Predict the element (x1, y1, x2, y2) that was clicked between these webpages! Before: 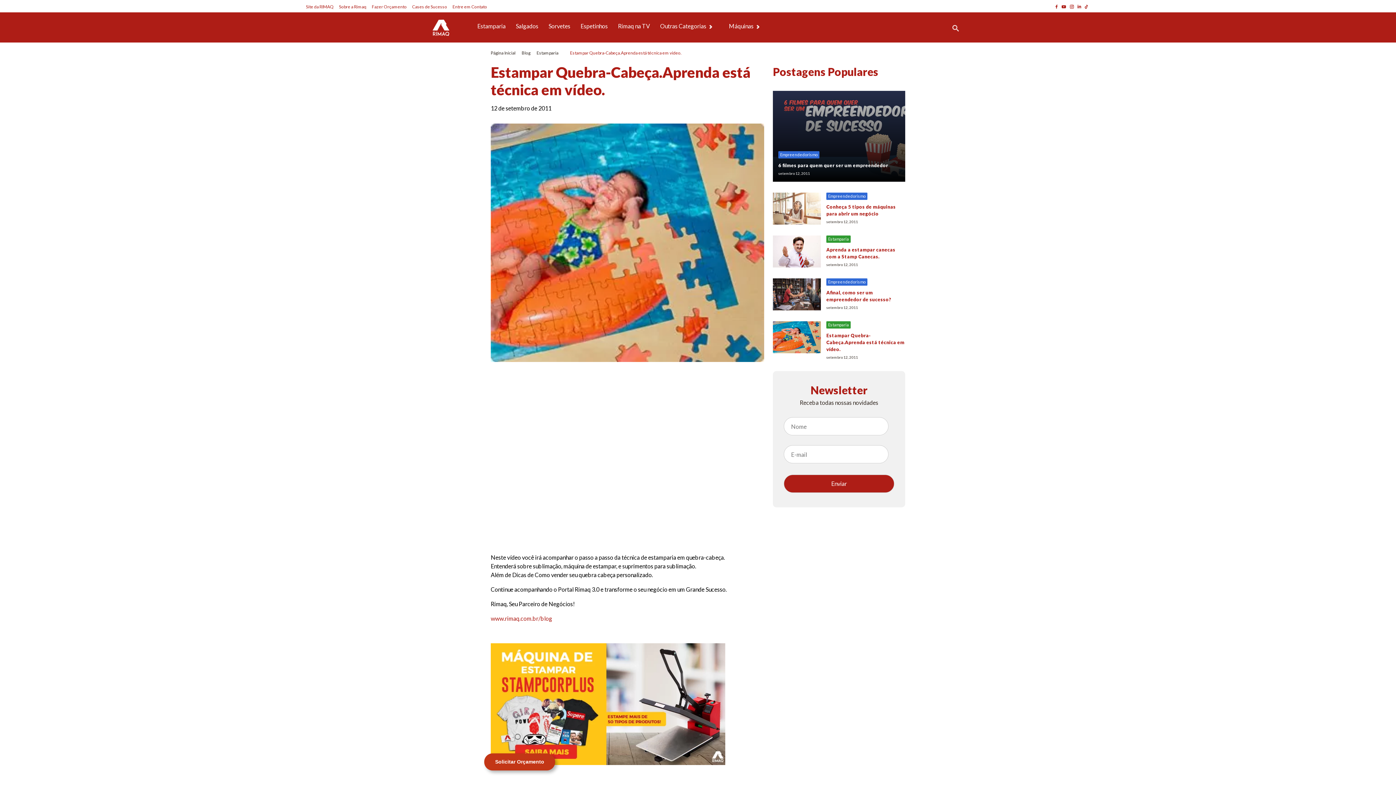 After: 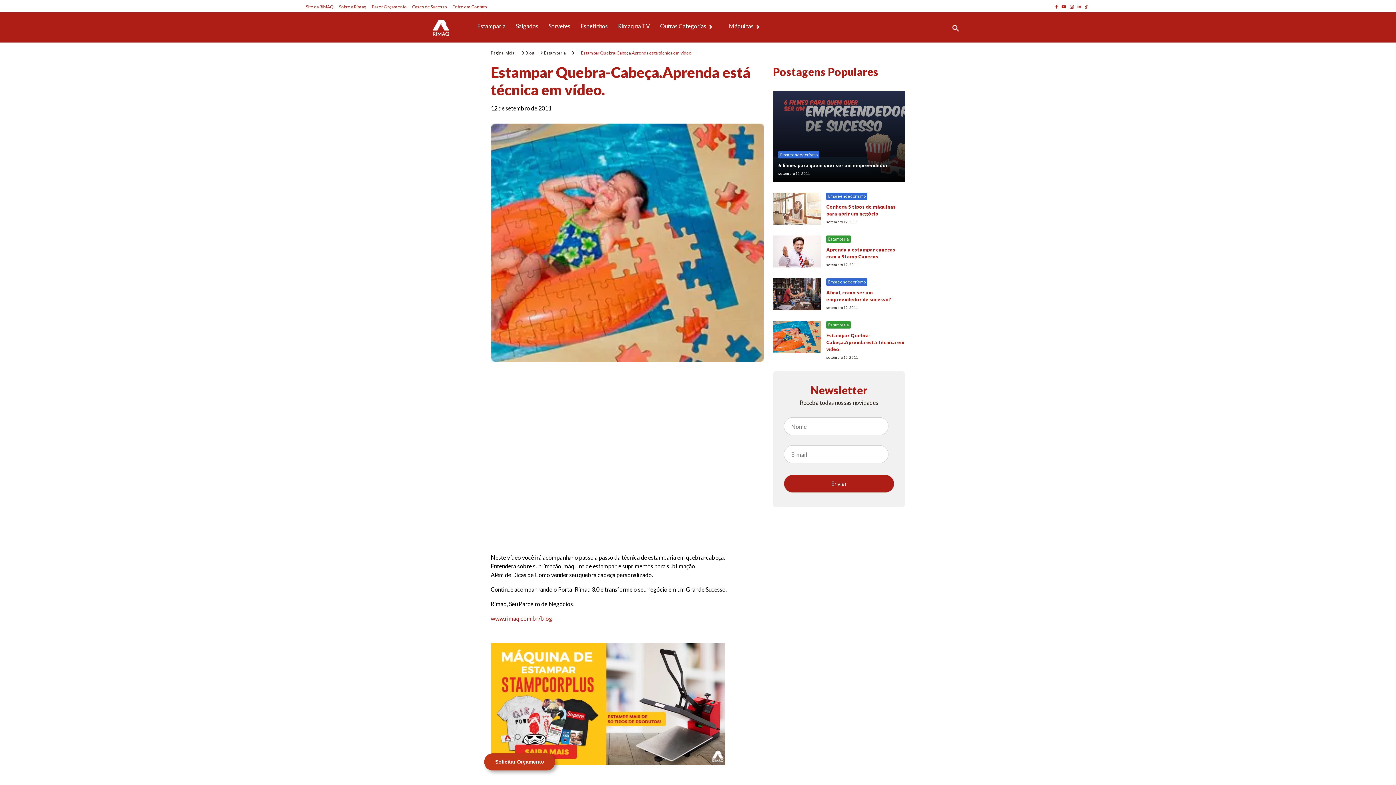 Action: bbox: (1076, 2, 1083, 9)